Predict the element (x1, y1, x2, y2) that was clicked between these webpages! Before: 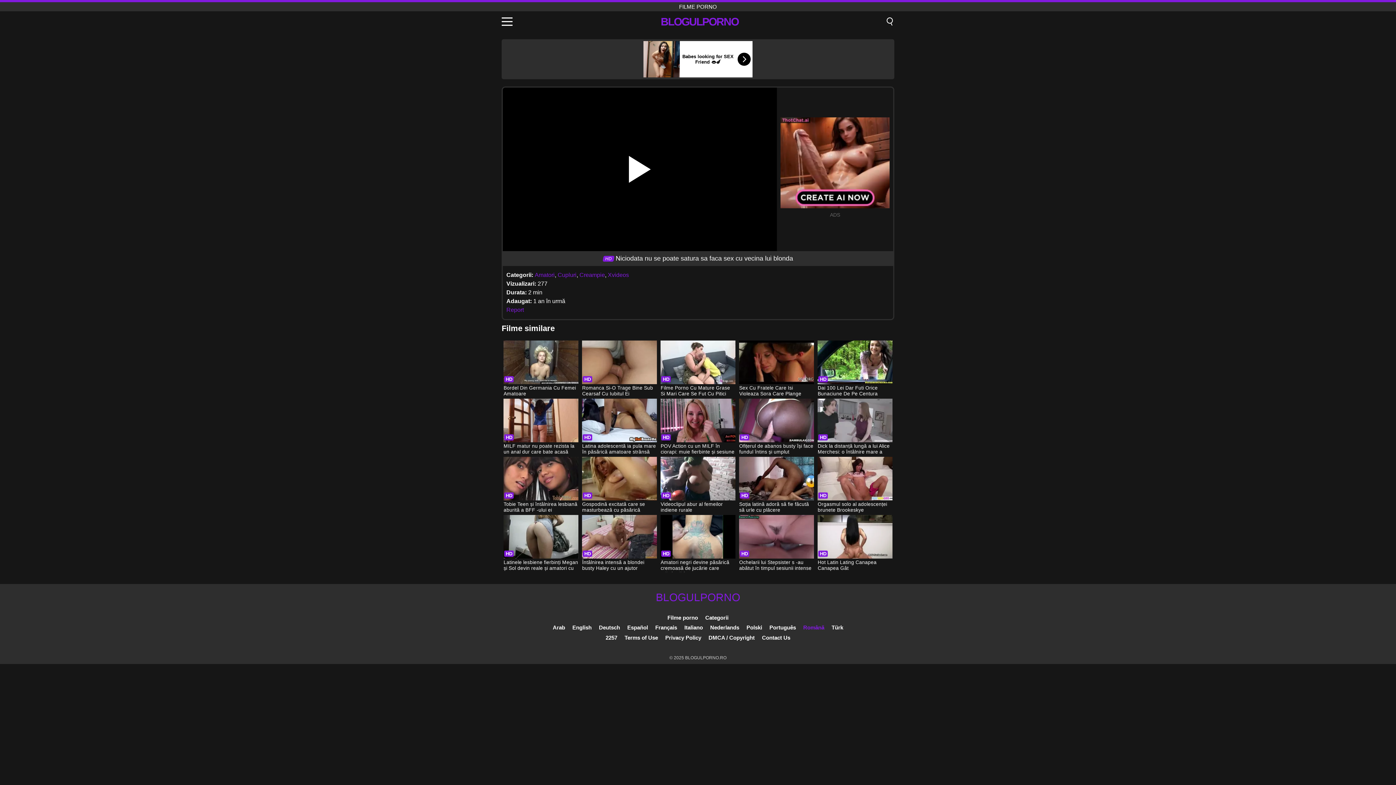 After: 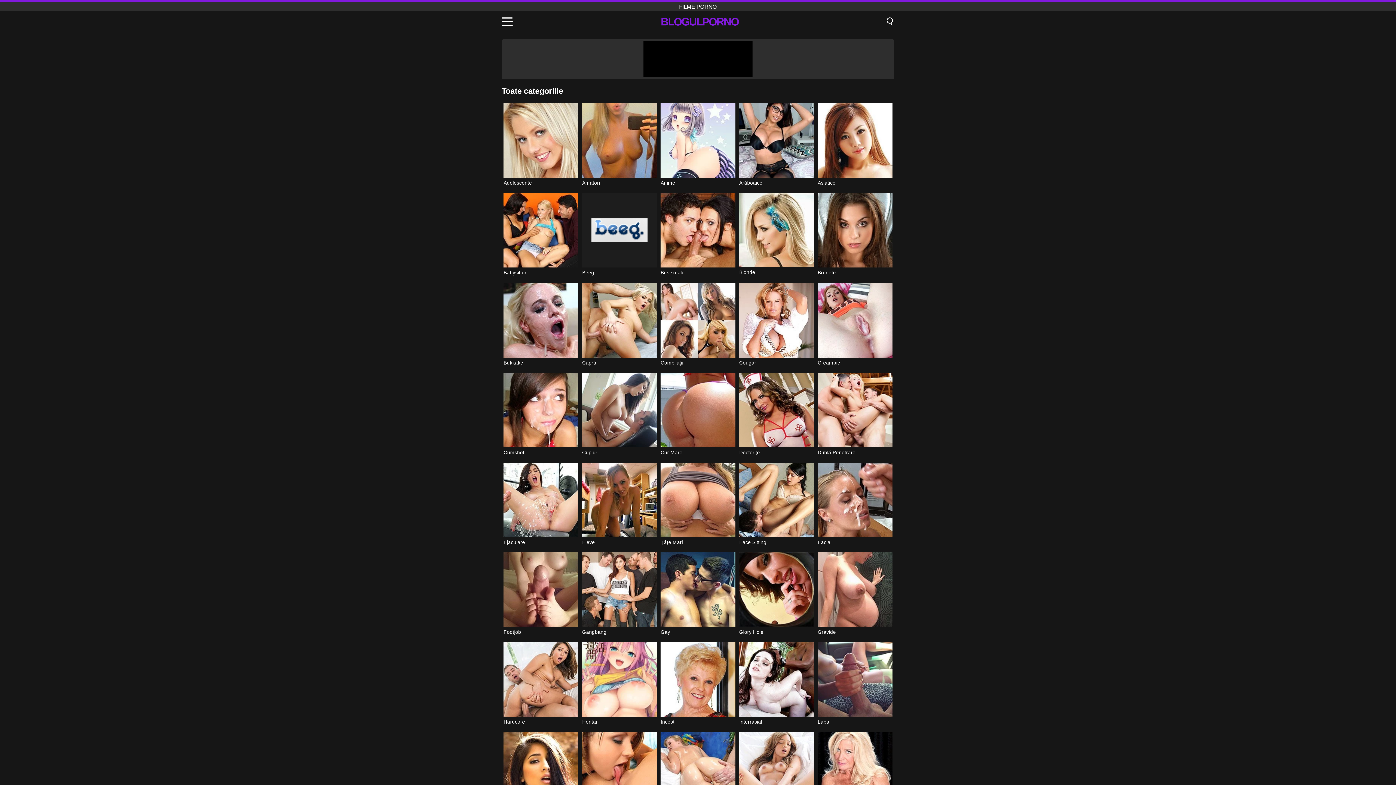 Action: label: Categorii bbox: (705, 614, 728, 621)